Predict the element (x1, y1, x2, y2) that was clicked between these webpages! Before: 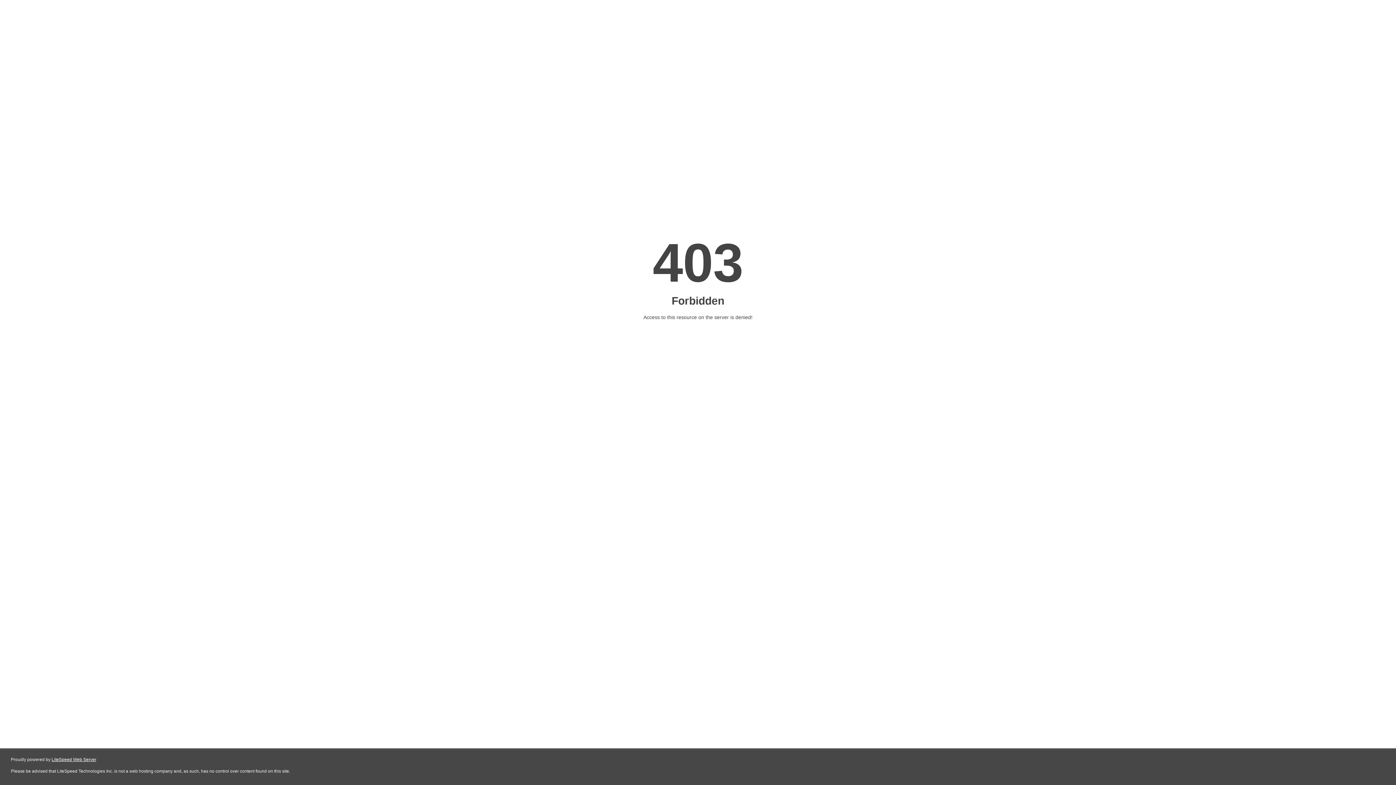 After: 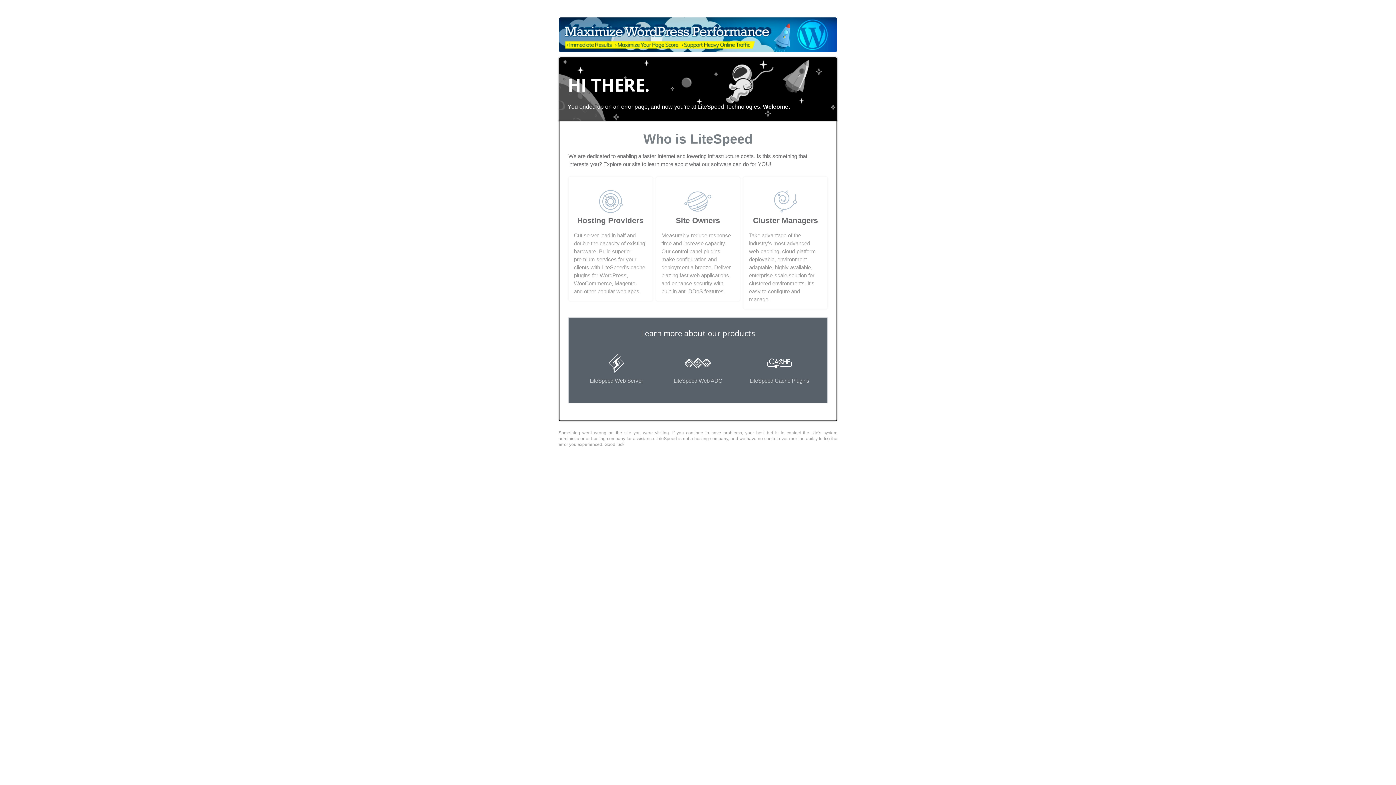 Action: label: LiteSpeed Web Server bbox: (51, 757, 96, 762)